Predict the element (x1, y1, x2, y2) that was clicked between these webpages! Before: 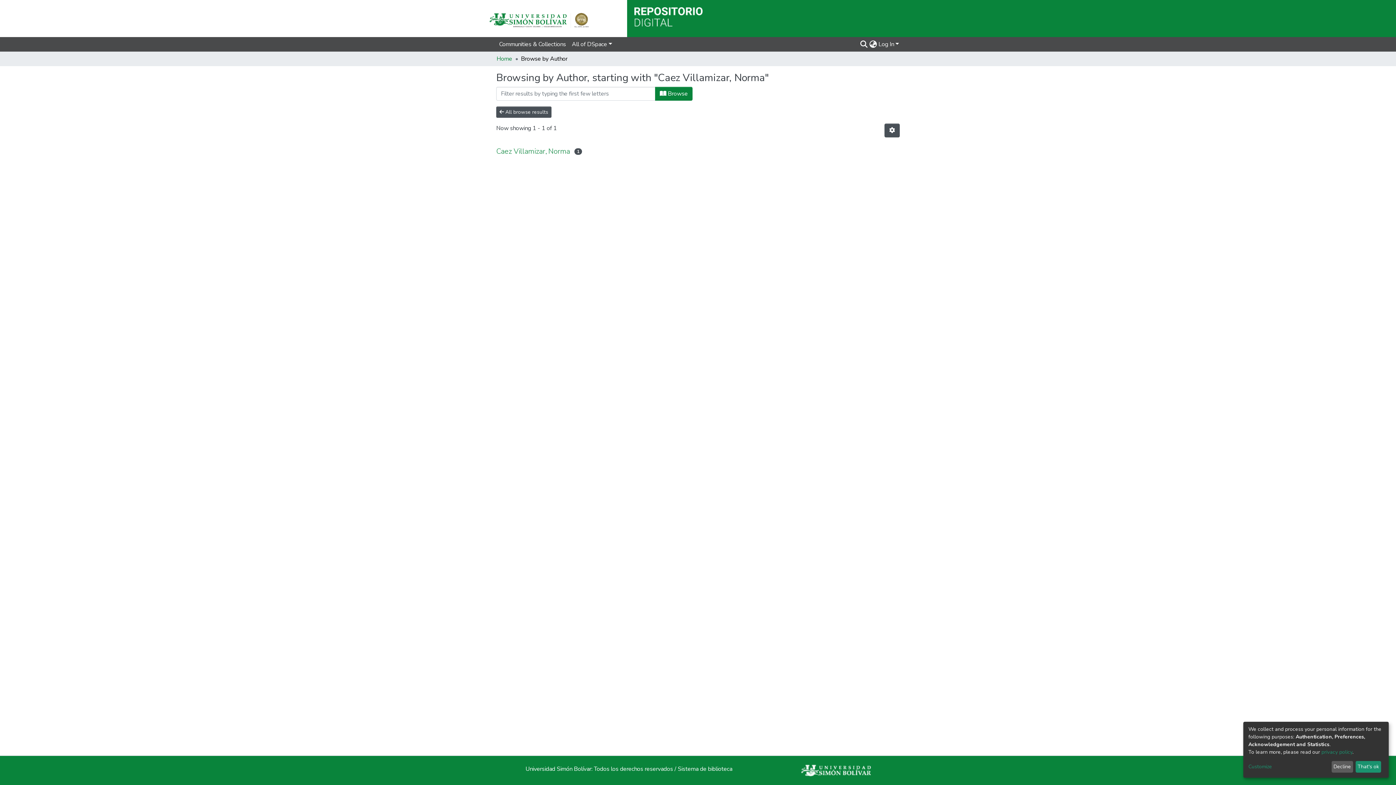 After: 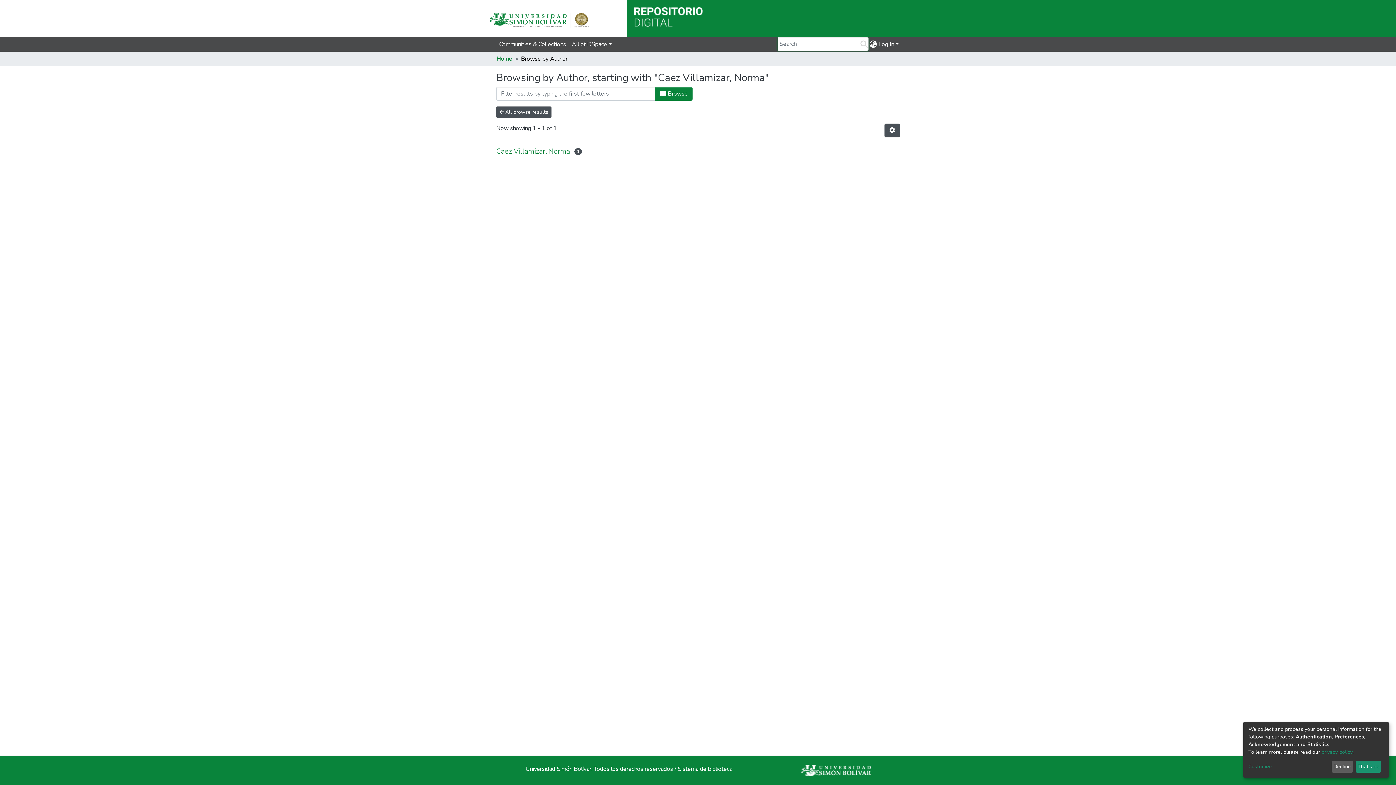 Action: bbox: (859, 40, 868, 48) label: Submit search